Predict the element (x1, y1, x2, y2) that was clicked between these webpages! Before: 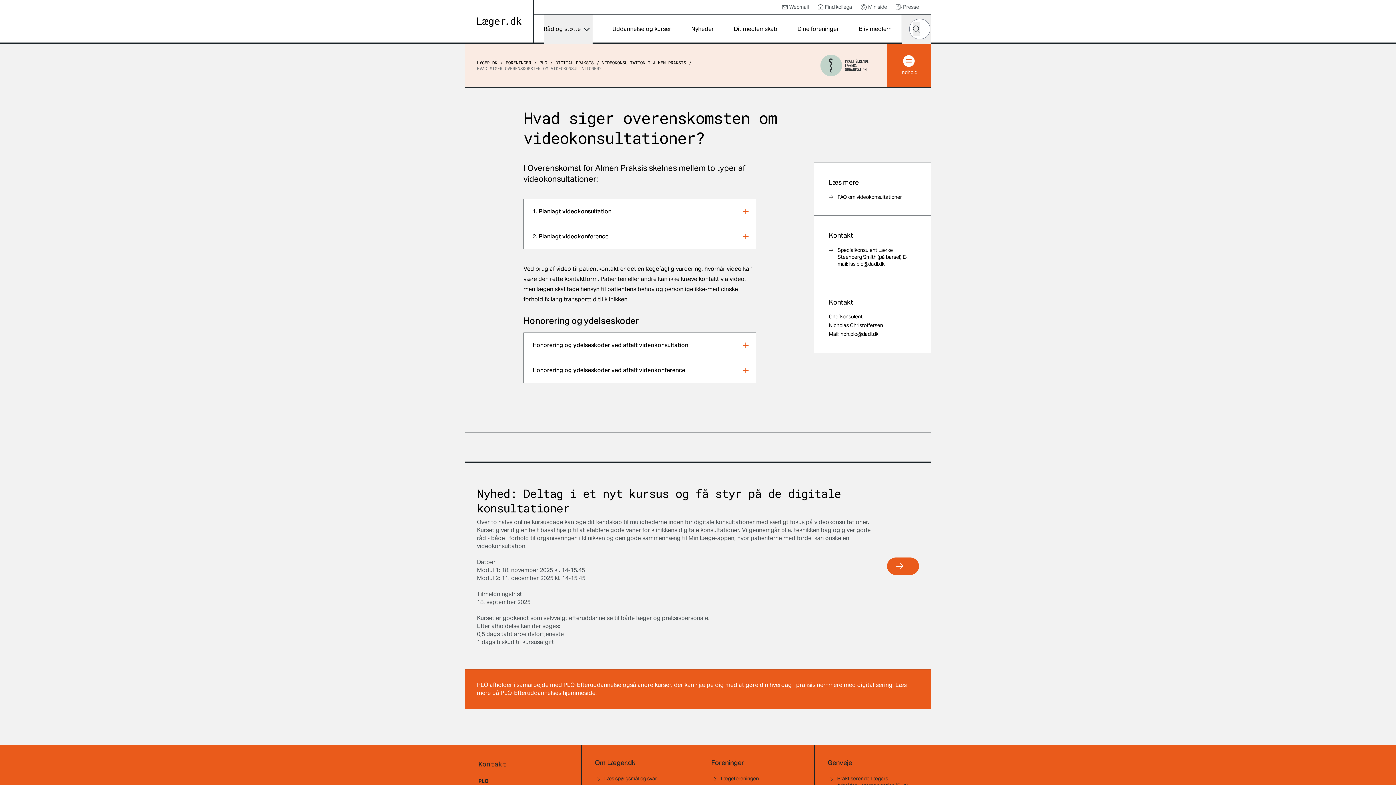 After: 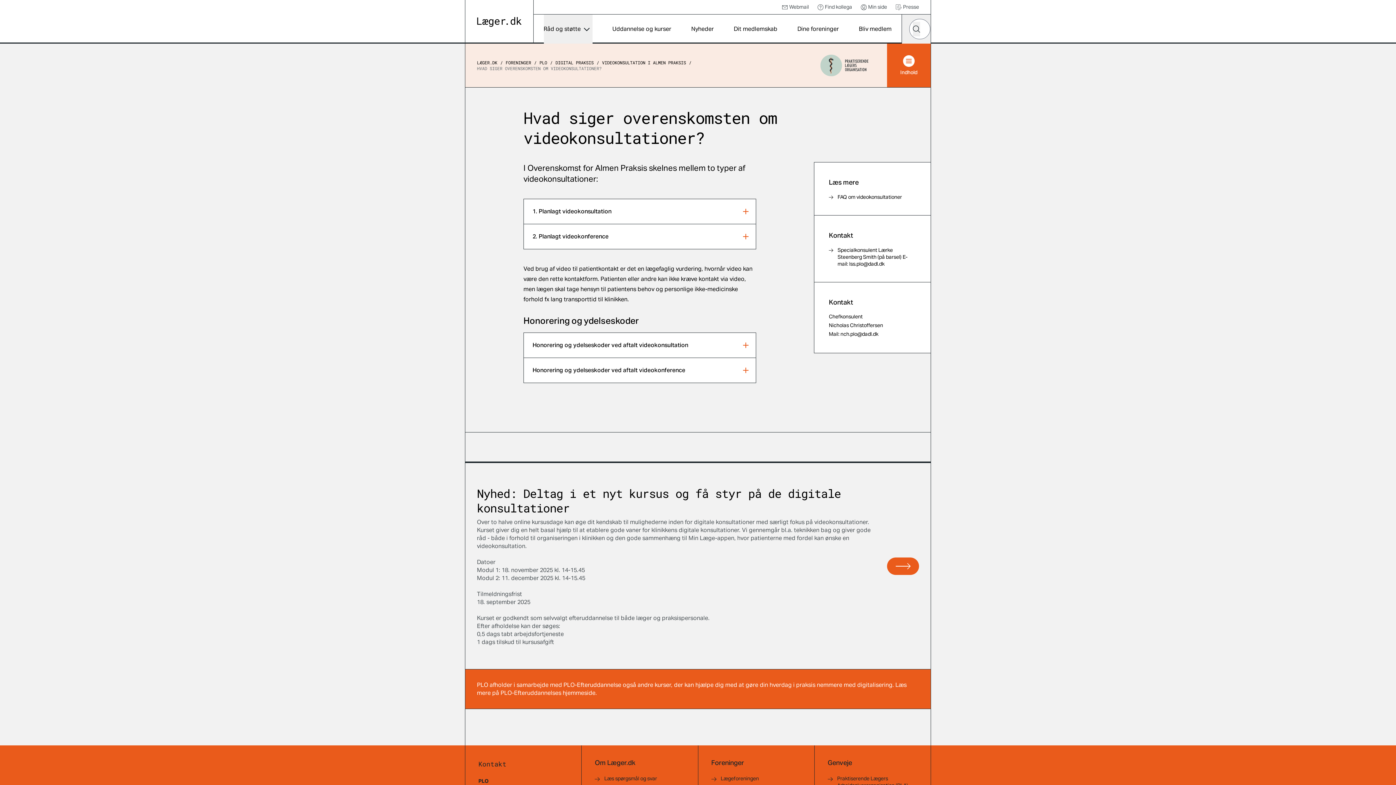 Action: bbox: (887, 557, 919, 575)